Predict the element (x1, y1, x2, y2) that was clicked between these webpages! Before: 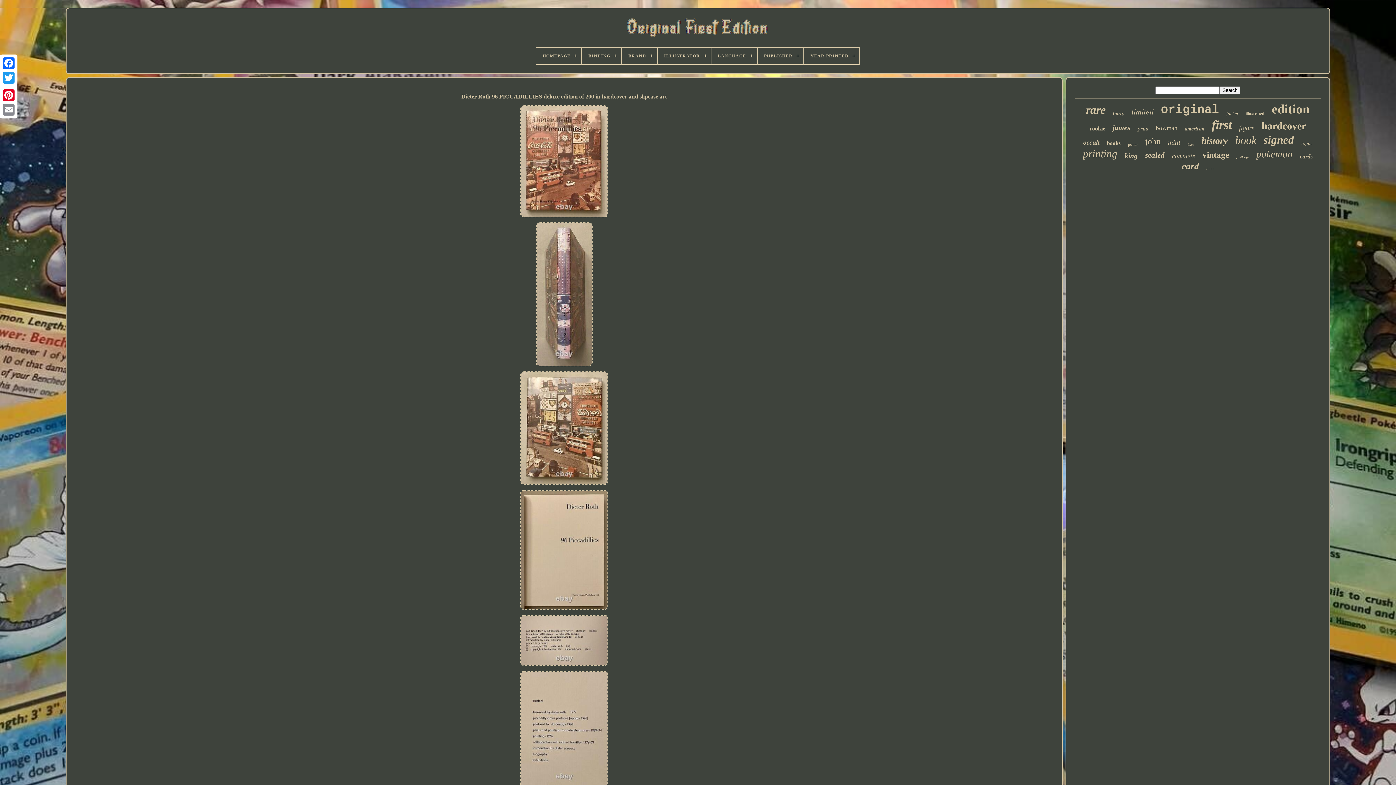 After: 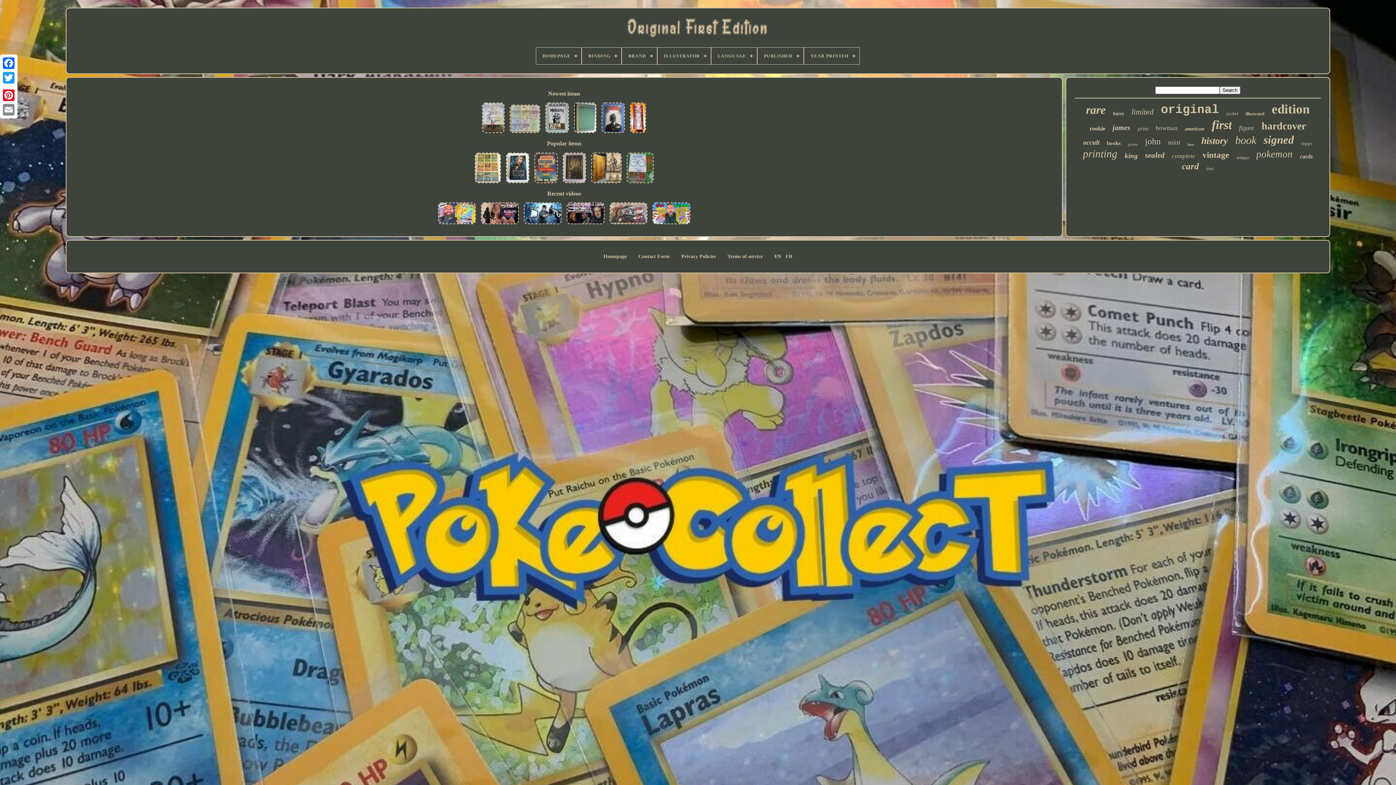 Action: bbox: (622, 17, 774, 47)